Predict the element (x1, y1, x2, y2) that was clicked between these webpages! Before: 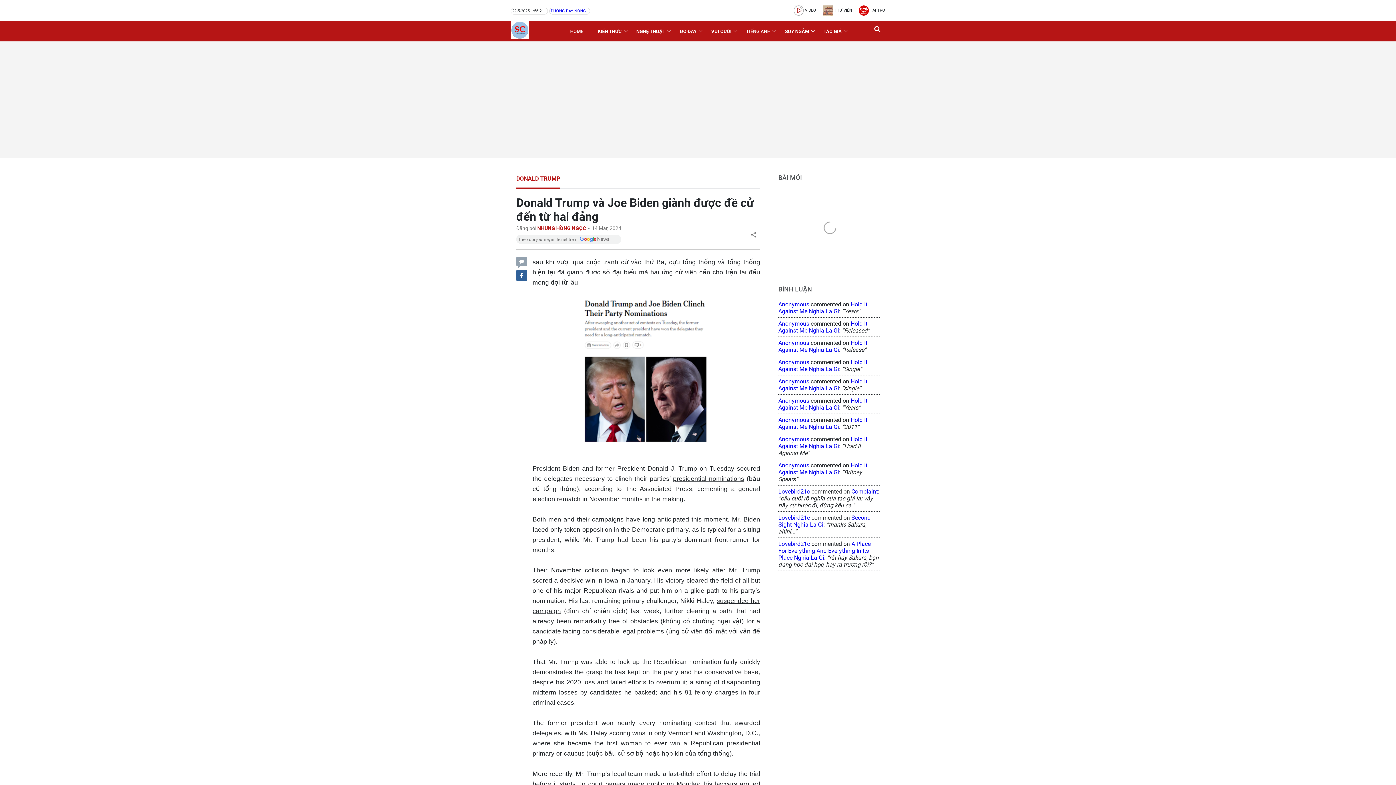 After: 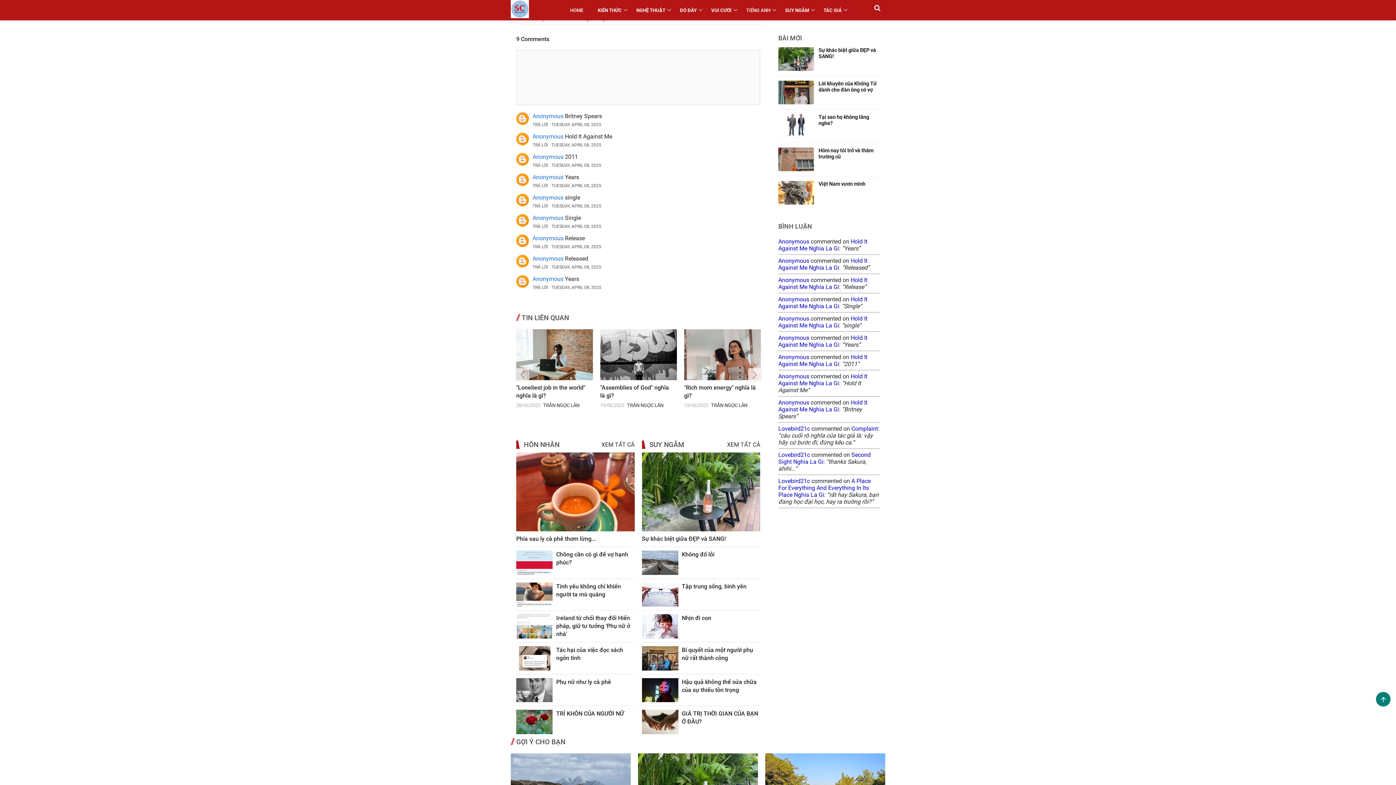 Action: bbox: (778, 436, 867, 449) label: Hold It Against Me Nghia La Gi